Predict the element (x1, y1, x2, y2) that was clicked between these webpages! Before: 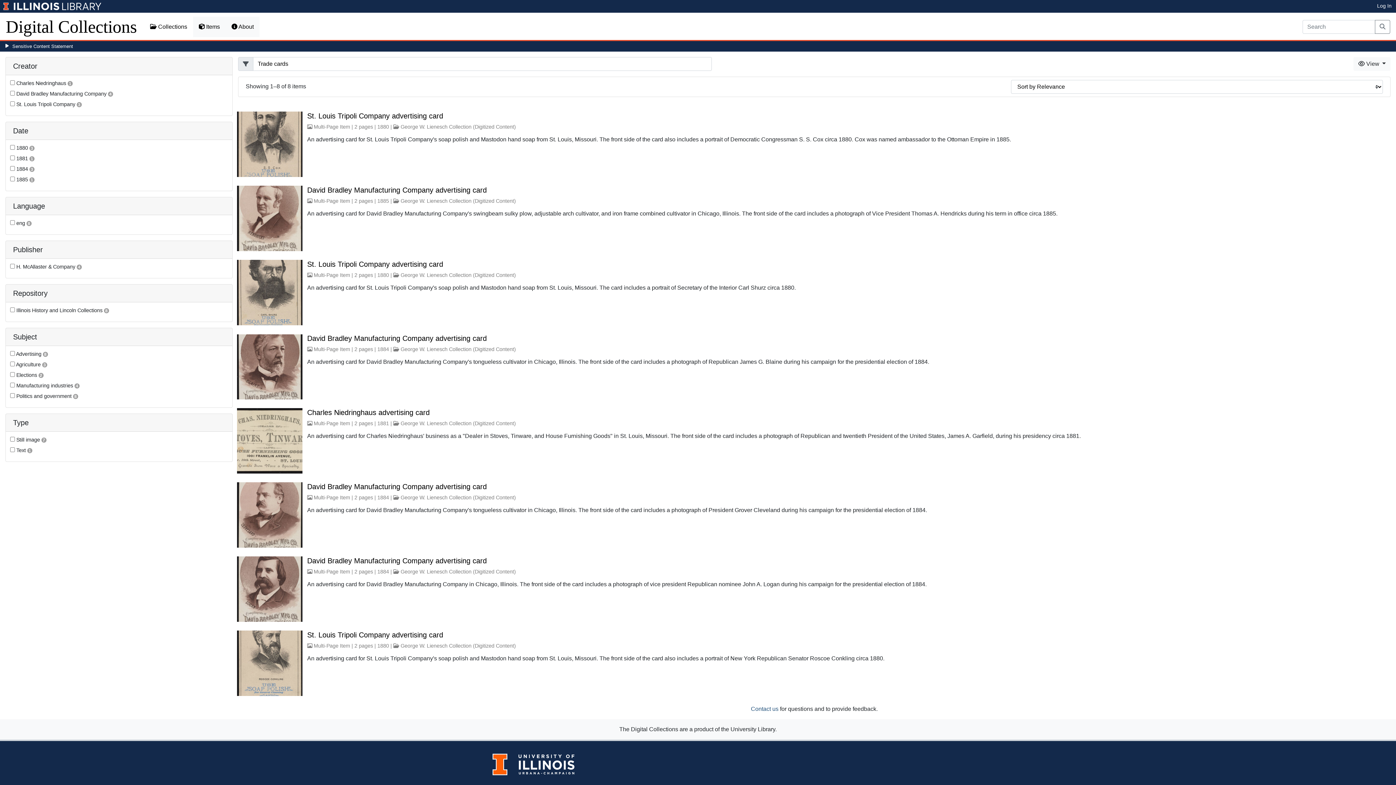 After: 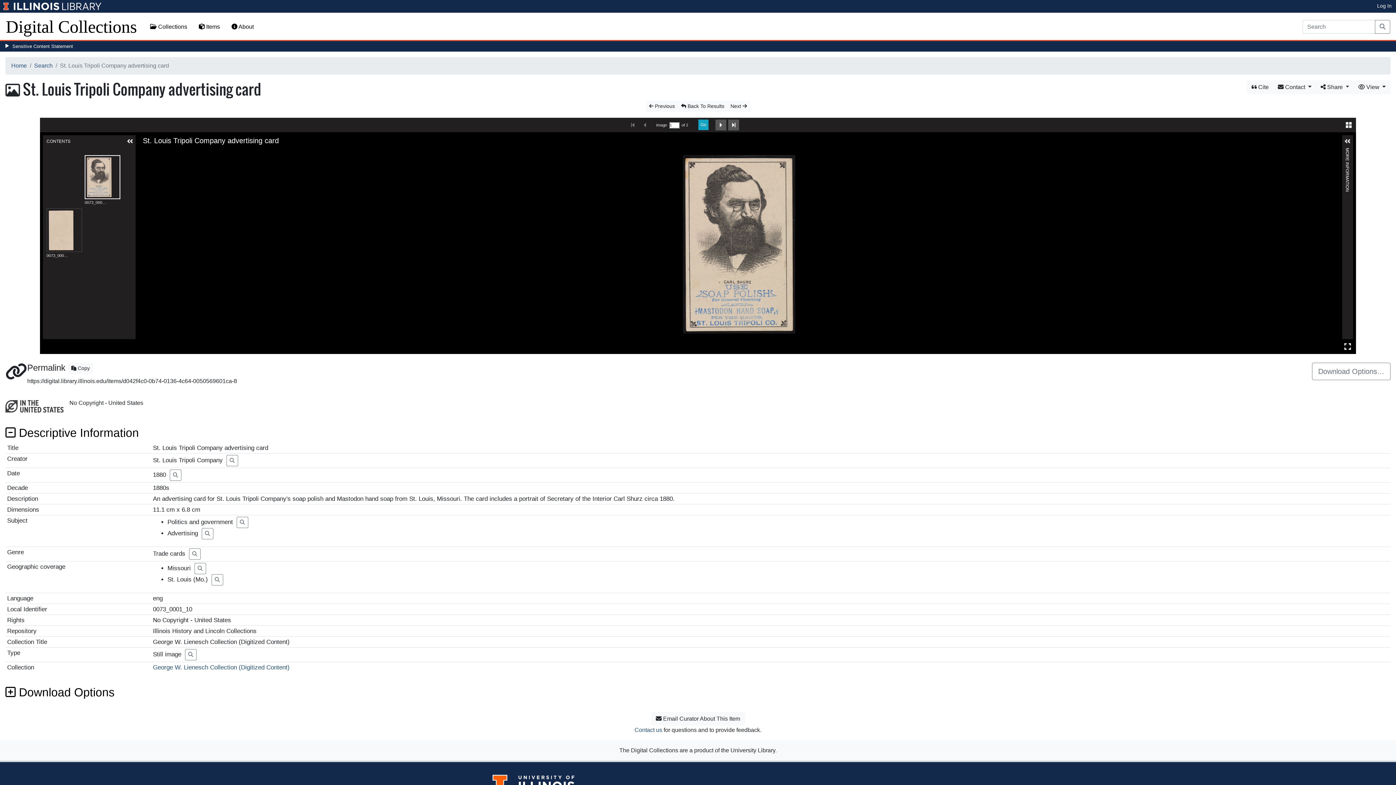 Action: bbox: (307, 260, 443, 268) label: St. Louis Tripoli Company advertising card